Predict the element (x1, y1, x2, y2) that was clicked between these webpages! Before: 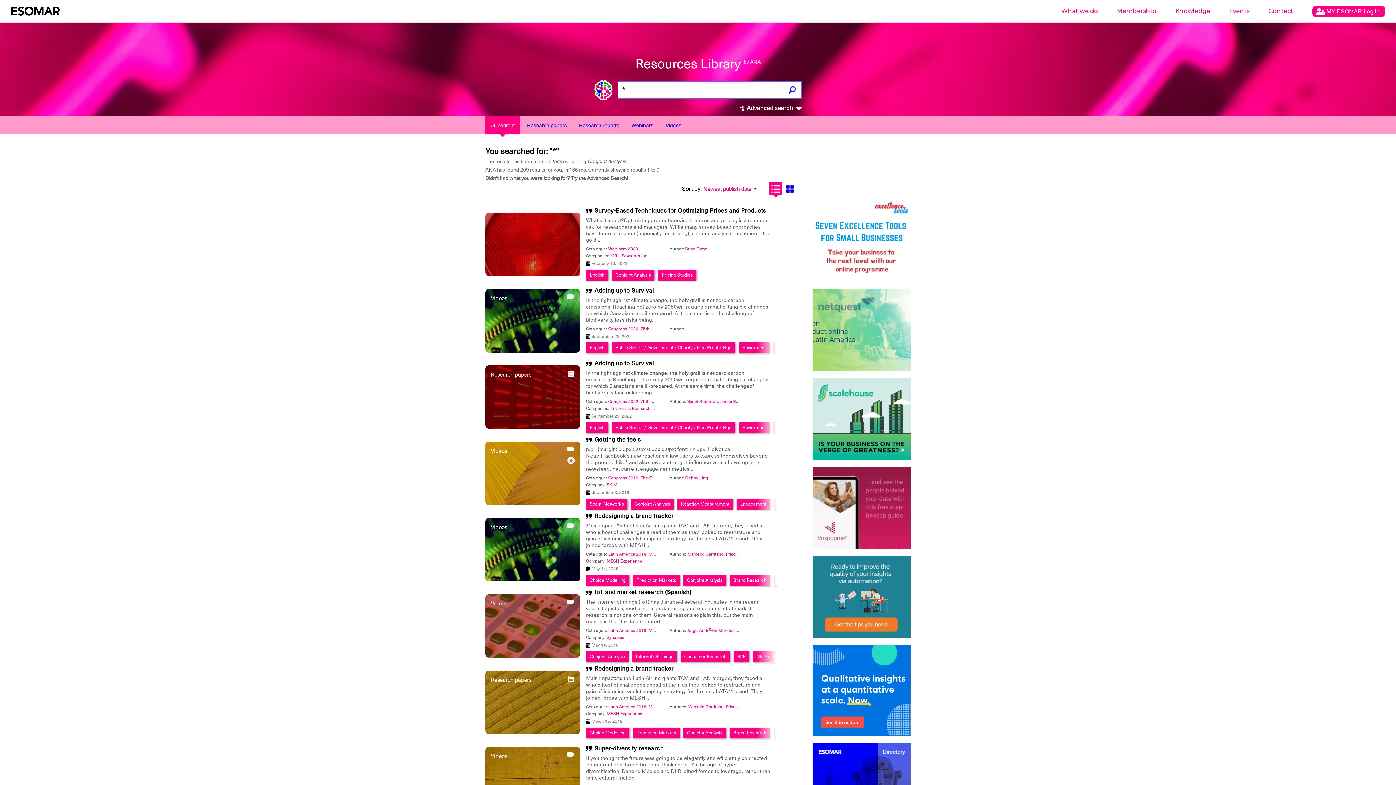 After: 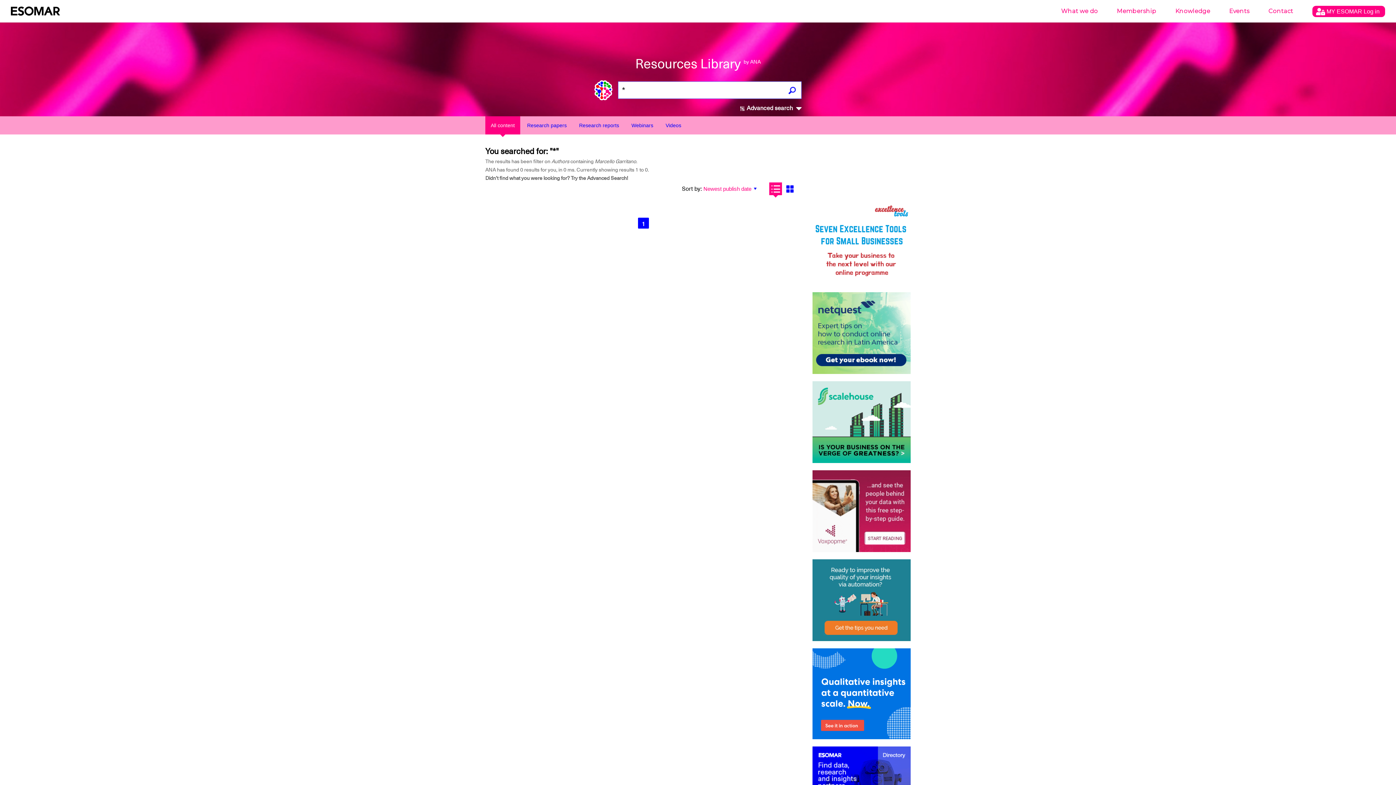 Action: bbox: (687, 704, 723, 710) label: Marcello Garritano